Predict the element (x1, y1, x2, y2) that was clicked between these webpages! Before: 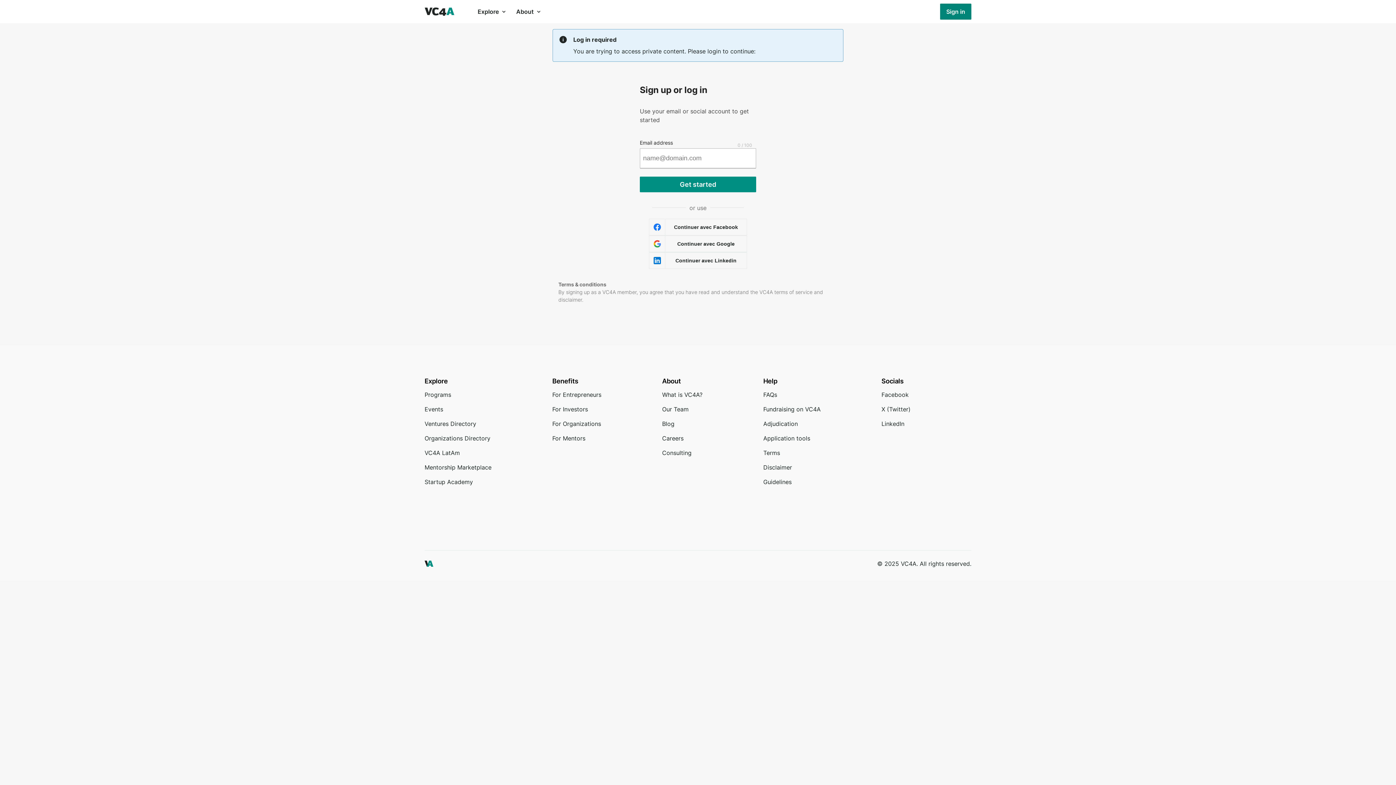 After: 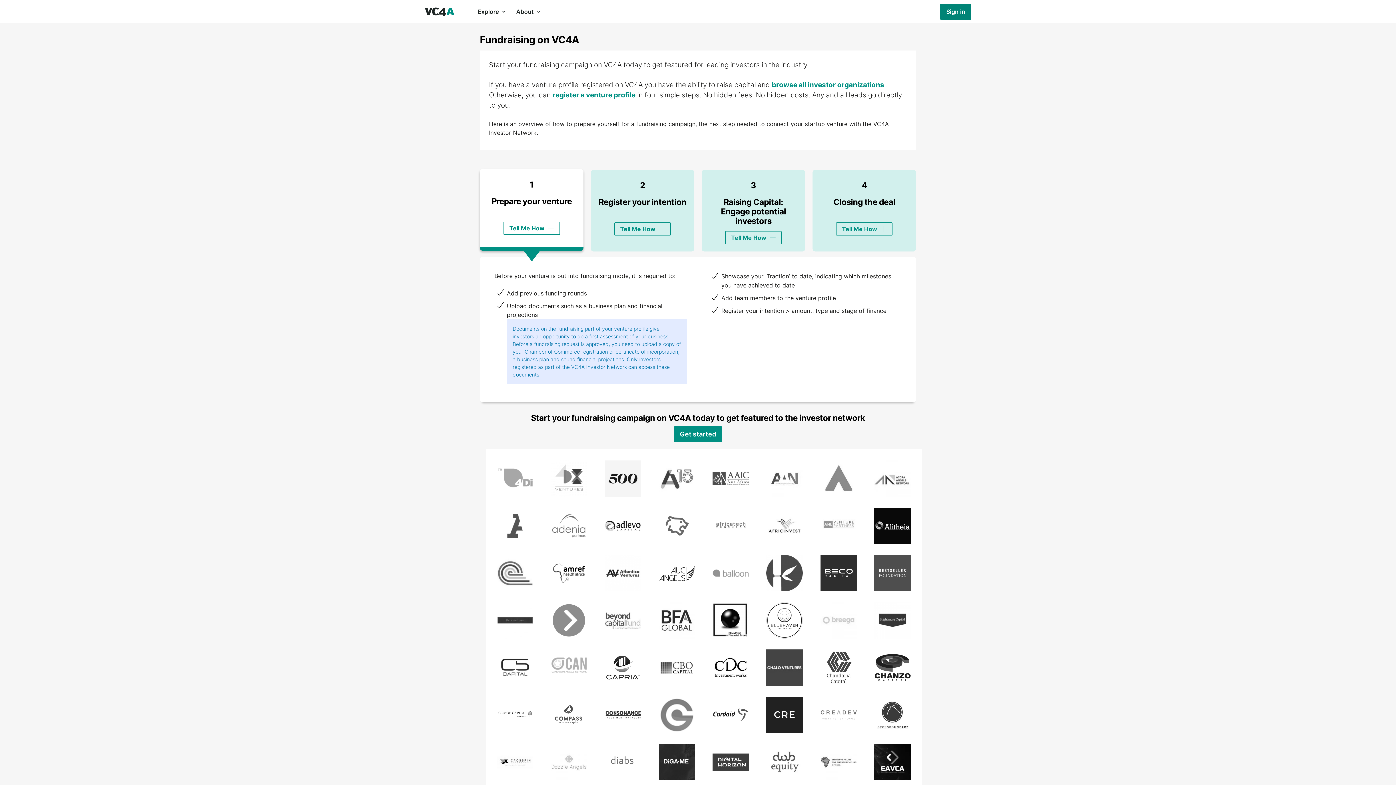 Action: label: Fundraising on VC4A bbox: (763, 405, 881, 413)